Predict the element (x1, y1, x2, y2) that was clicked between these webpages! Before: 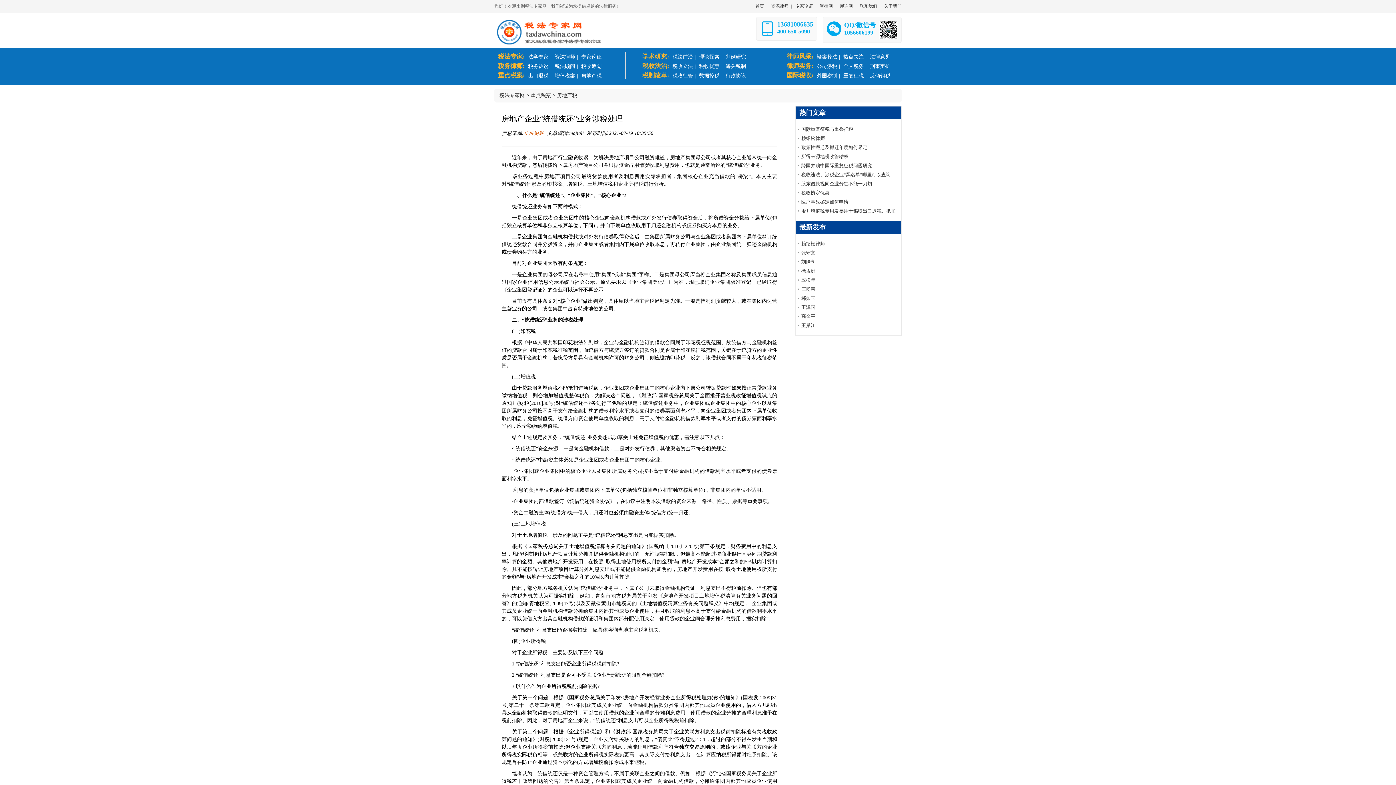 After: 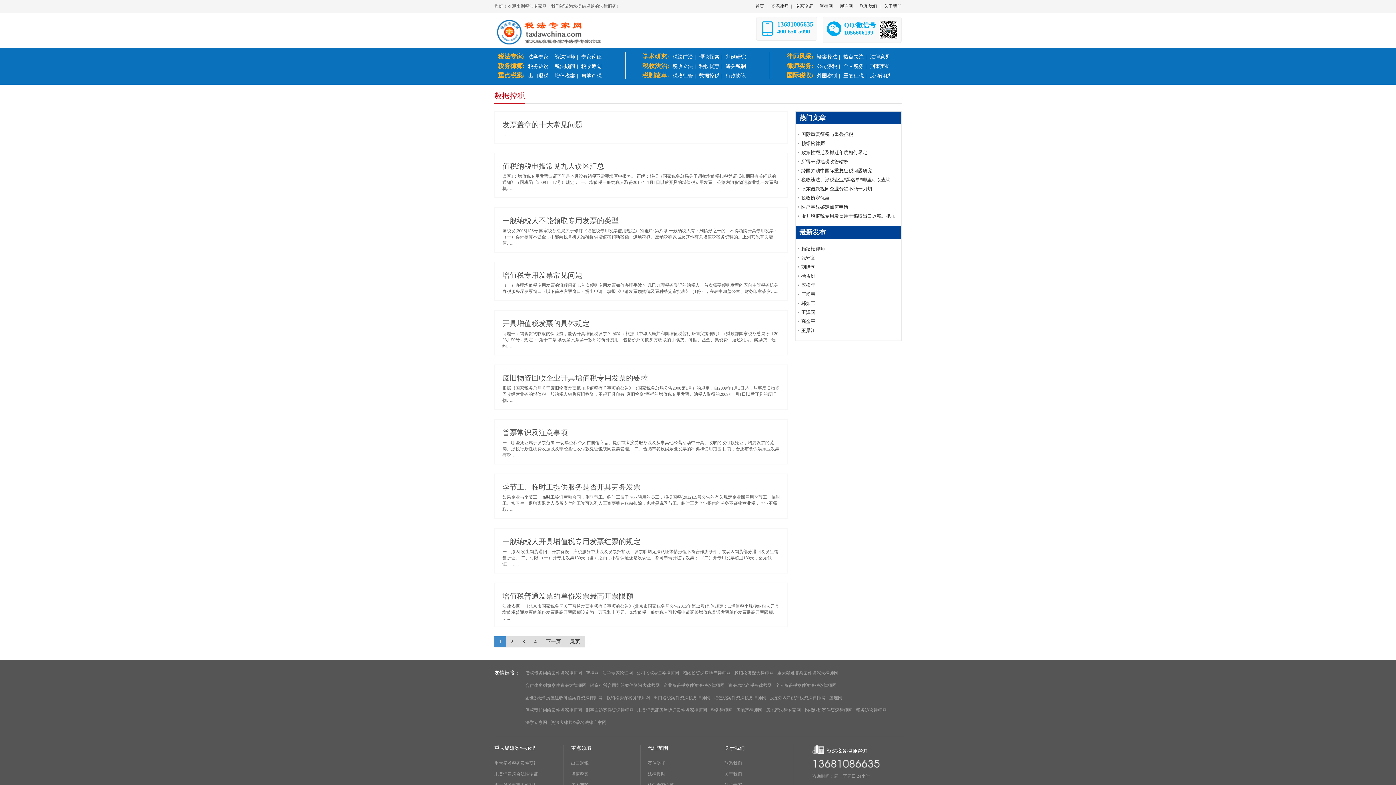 Action: bbox: (699, 73, 719, 78) label: 数据控税